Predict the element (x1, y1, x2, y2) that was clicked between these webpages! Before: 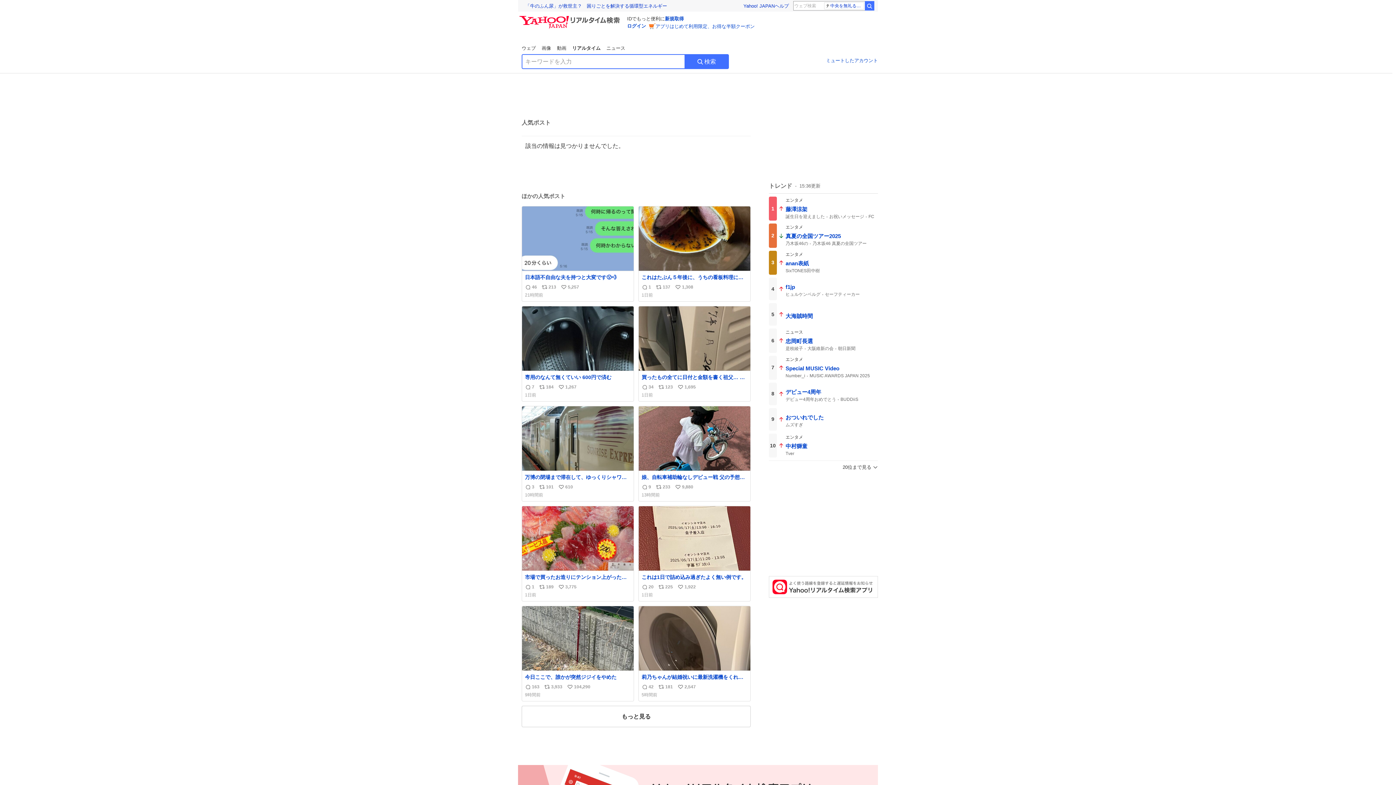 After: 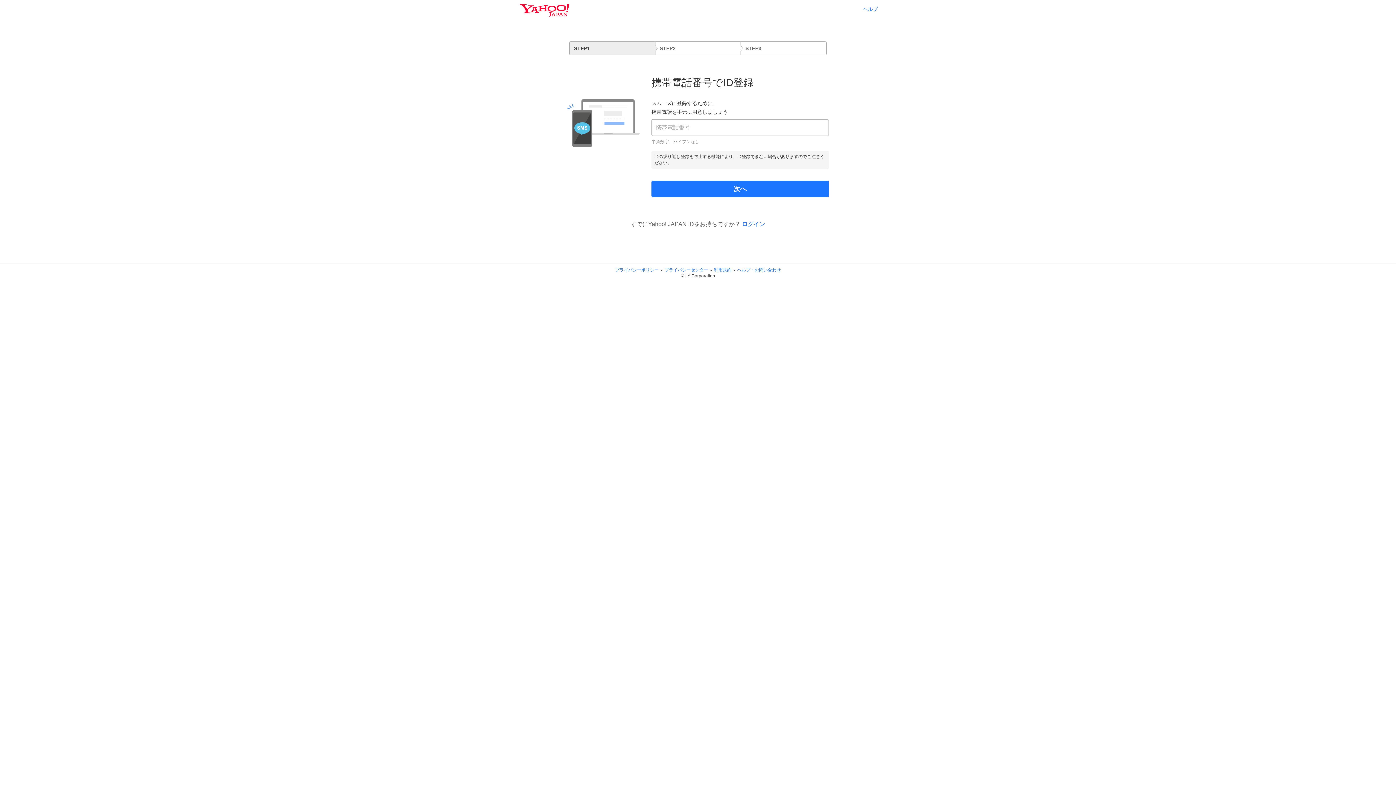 Action: label: ID新規取得 bbox: (665, 16, 684, 21)